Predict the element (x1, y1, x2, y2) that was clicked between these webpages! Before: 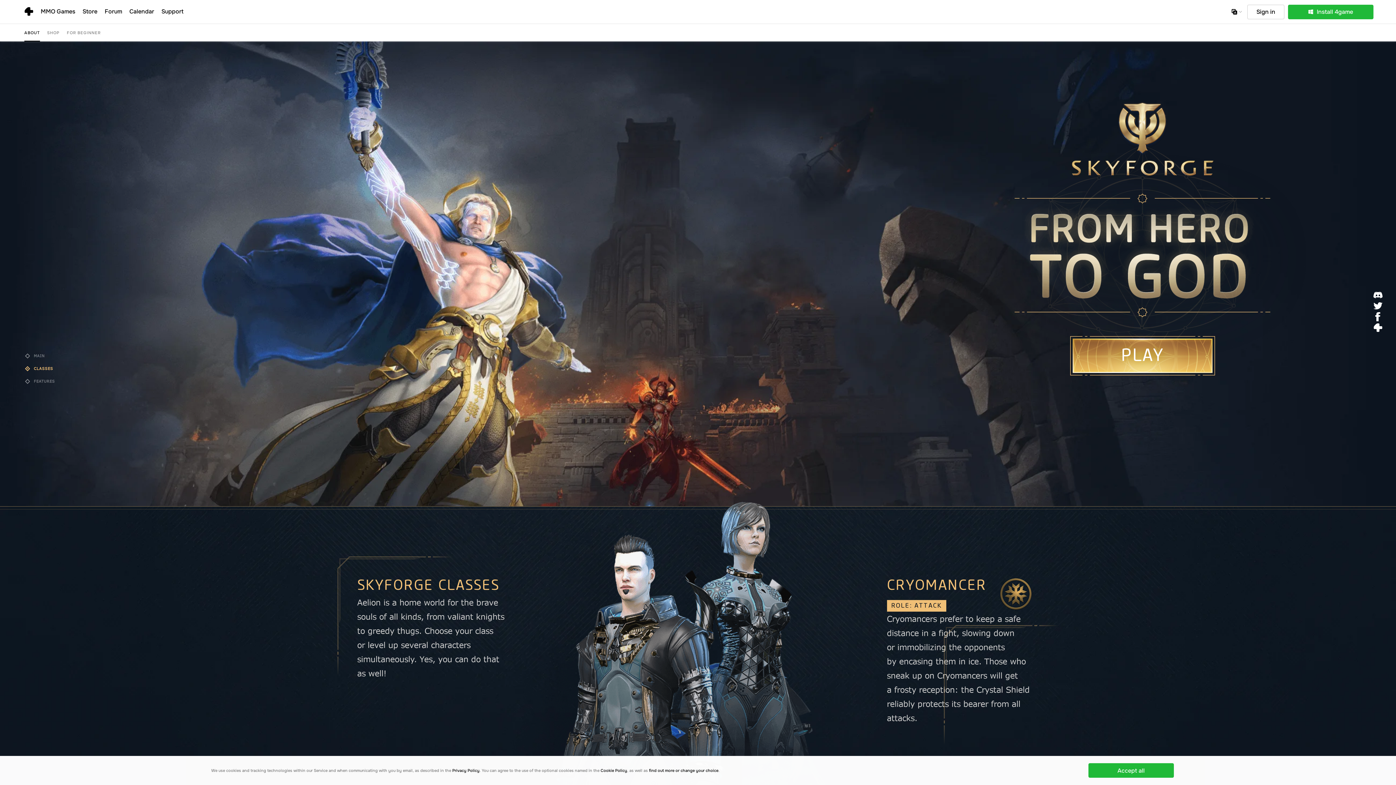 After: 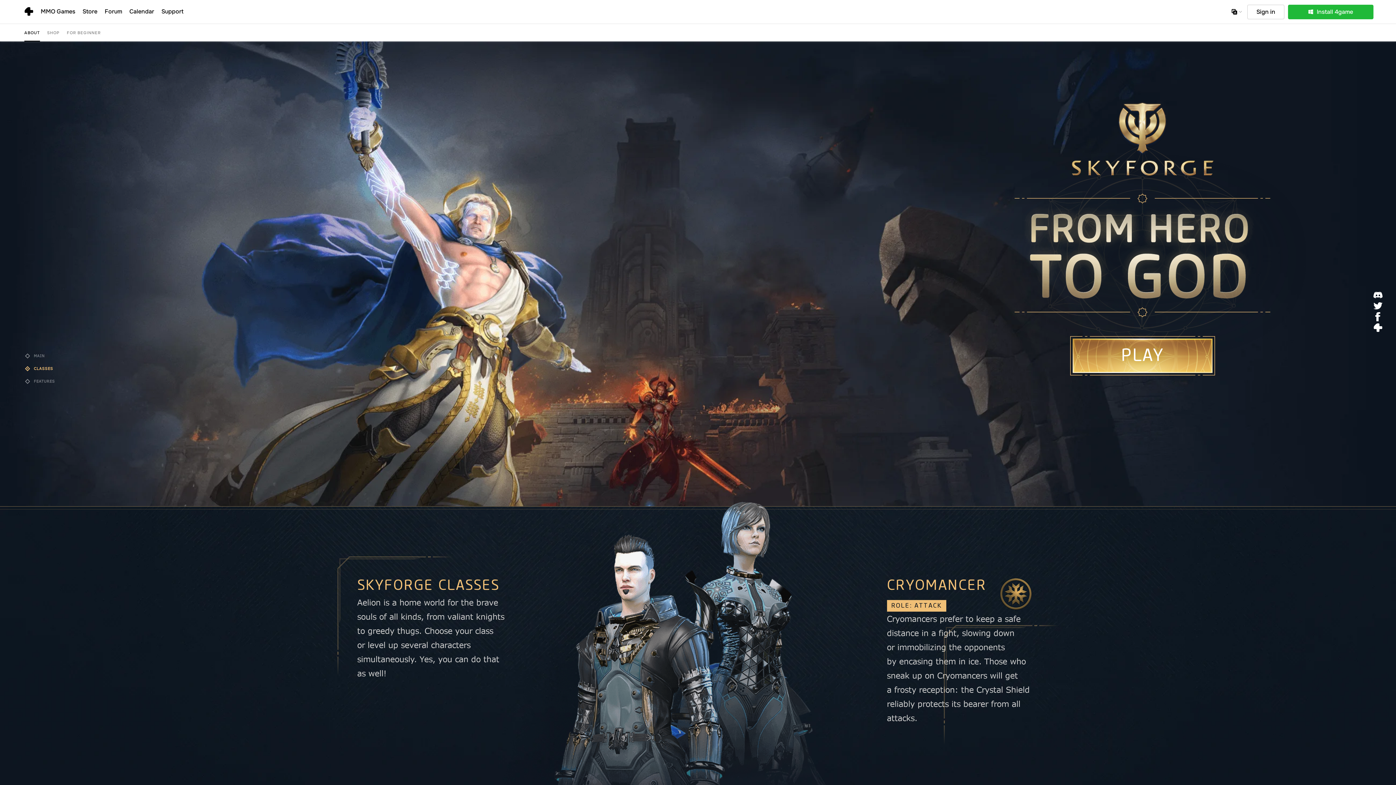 Action: label: Accept all bbox: (1088, 763, 1174, 778)